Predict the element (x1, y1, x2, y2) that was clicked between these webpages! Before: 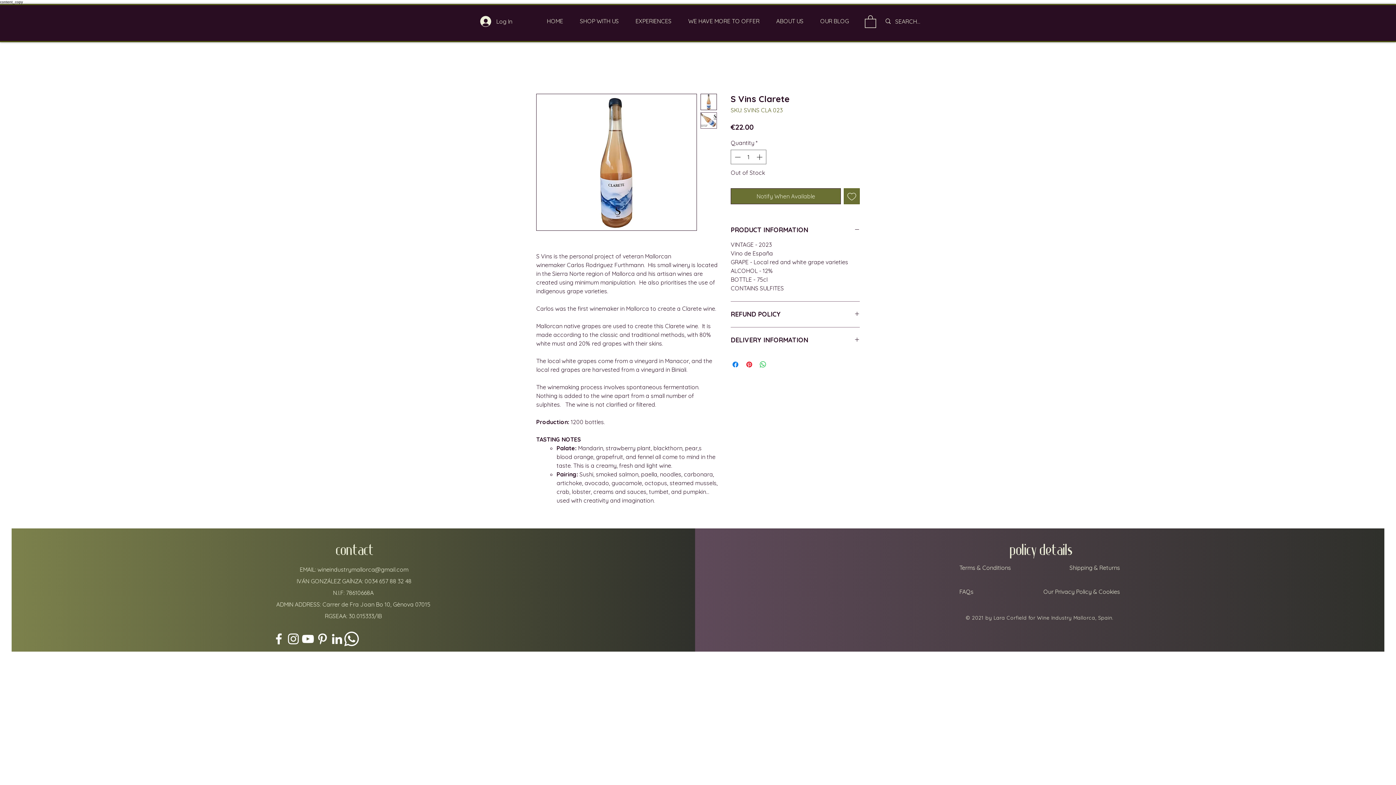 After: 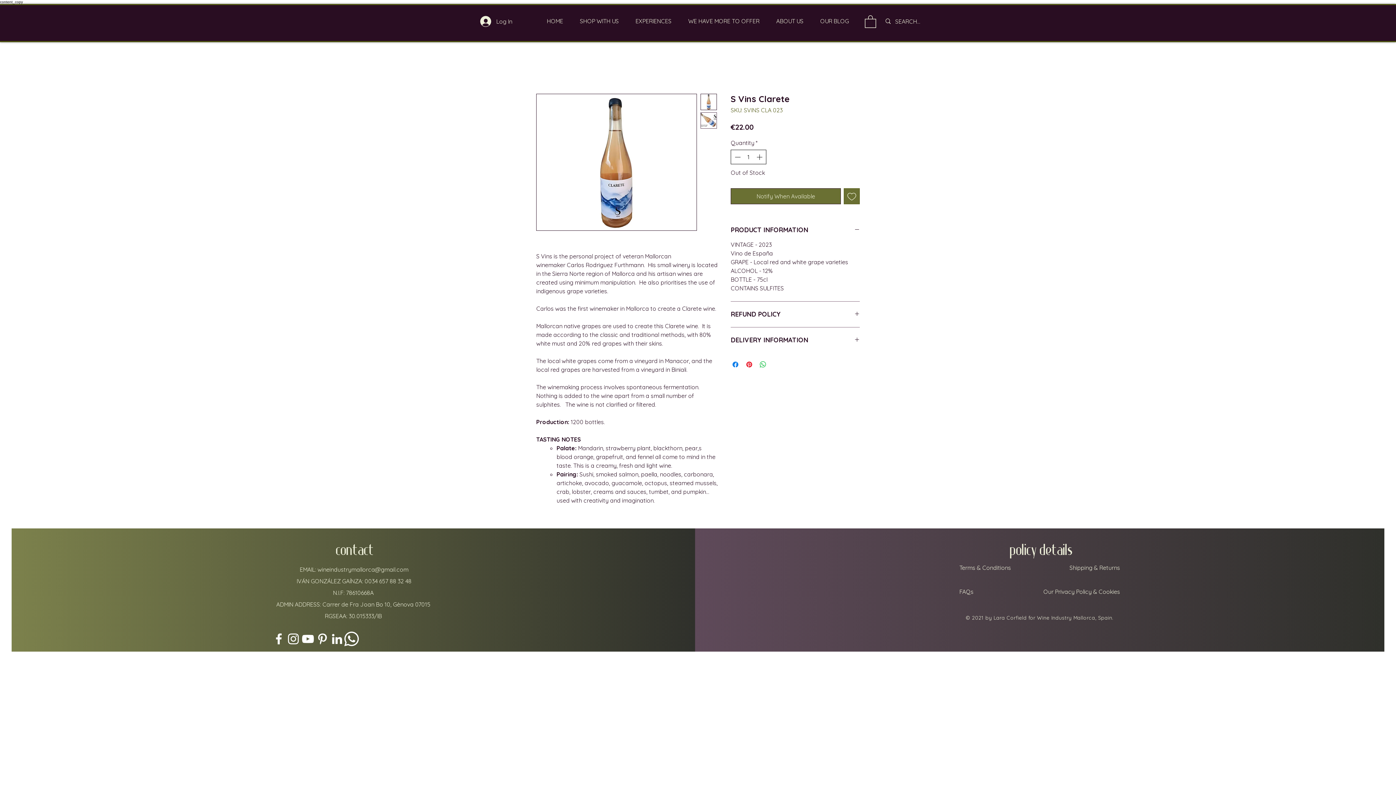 Action: label: Increment bbox: (755, 150, 765, 163)